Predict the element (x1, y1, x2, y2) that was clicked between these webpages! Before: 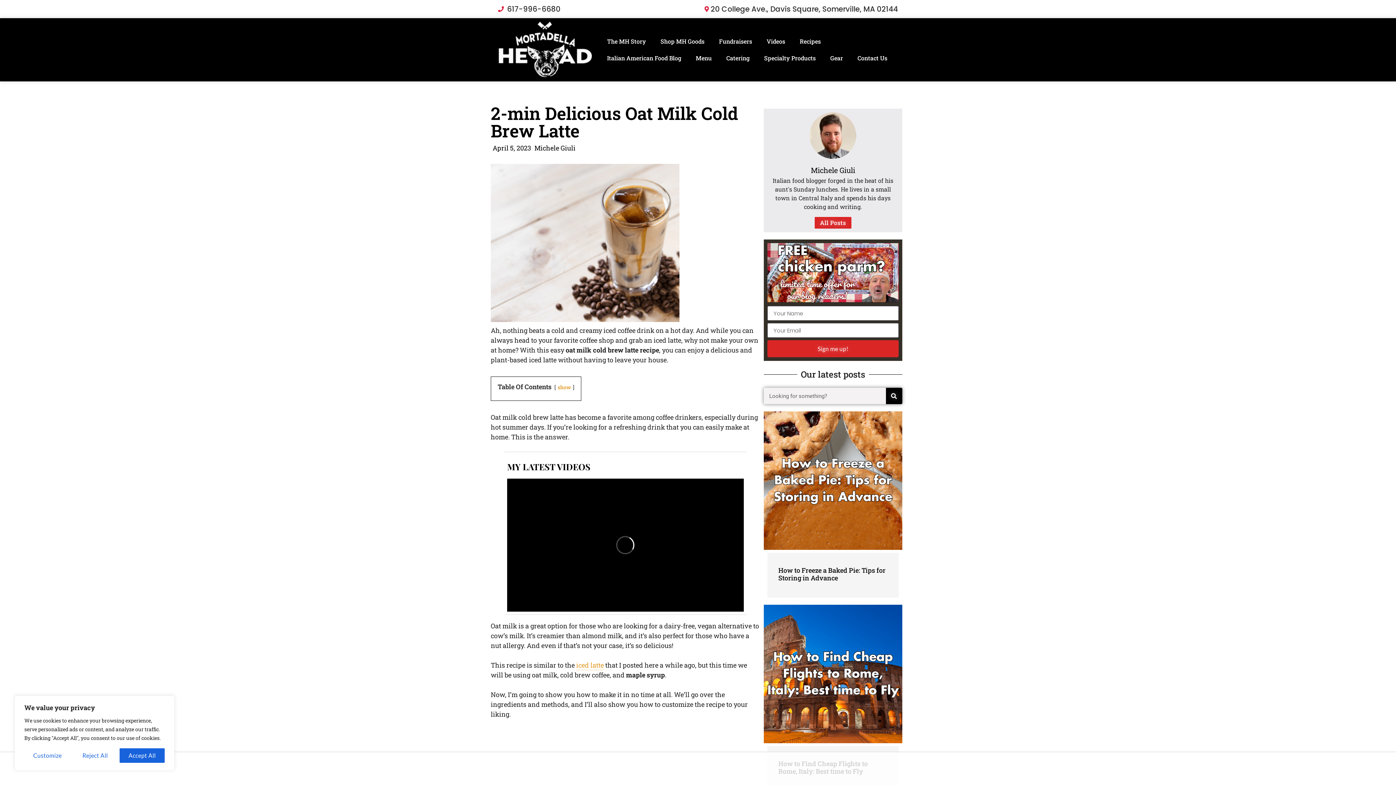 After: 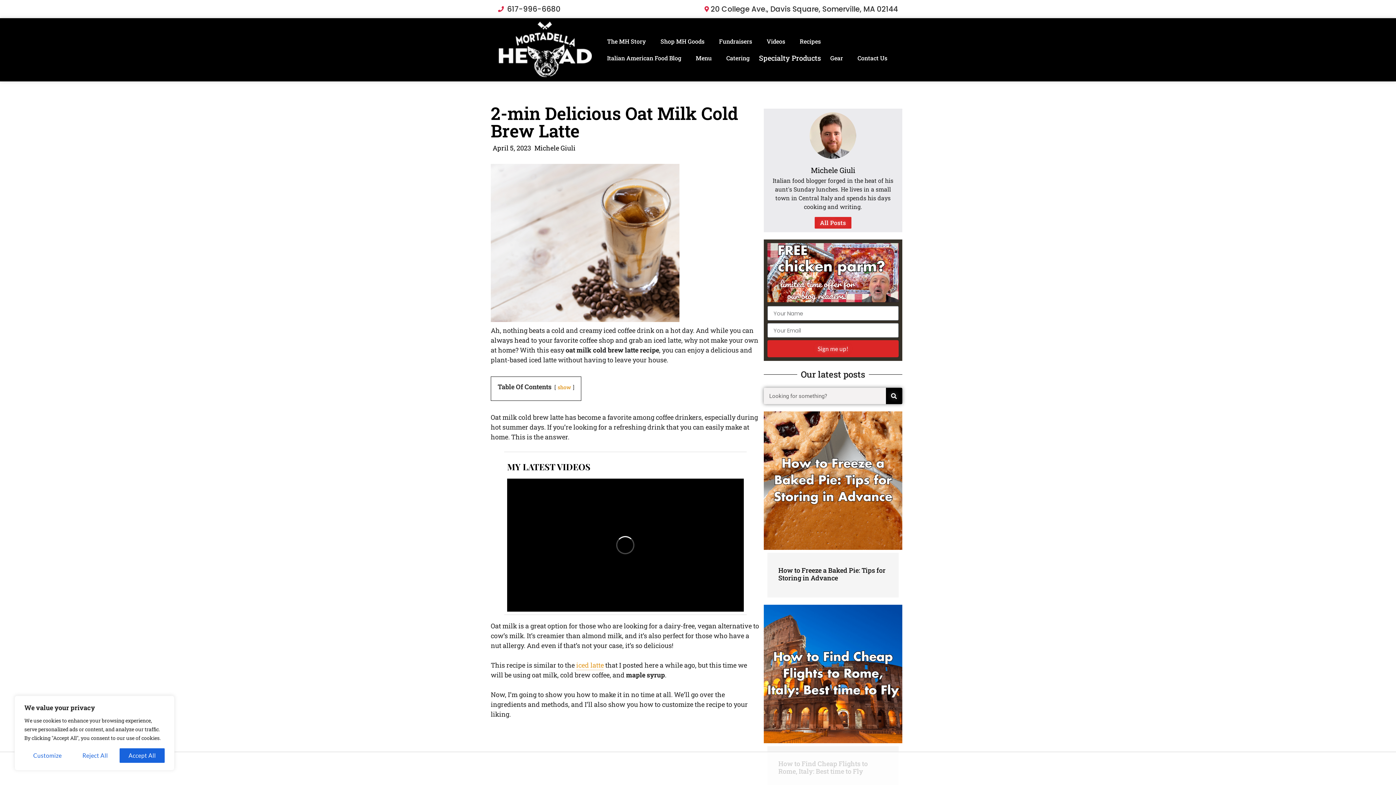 Action: label: Specialty Products bbox: (757, 49, 823, 66)